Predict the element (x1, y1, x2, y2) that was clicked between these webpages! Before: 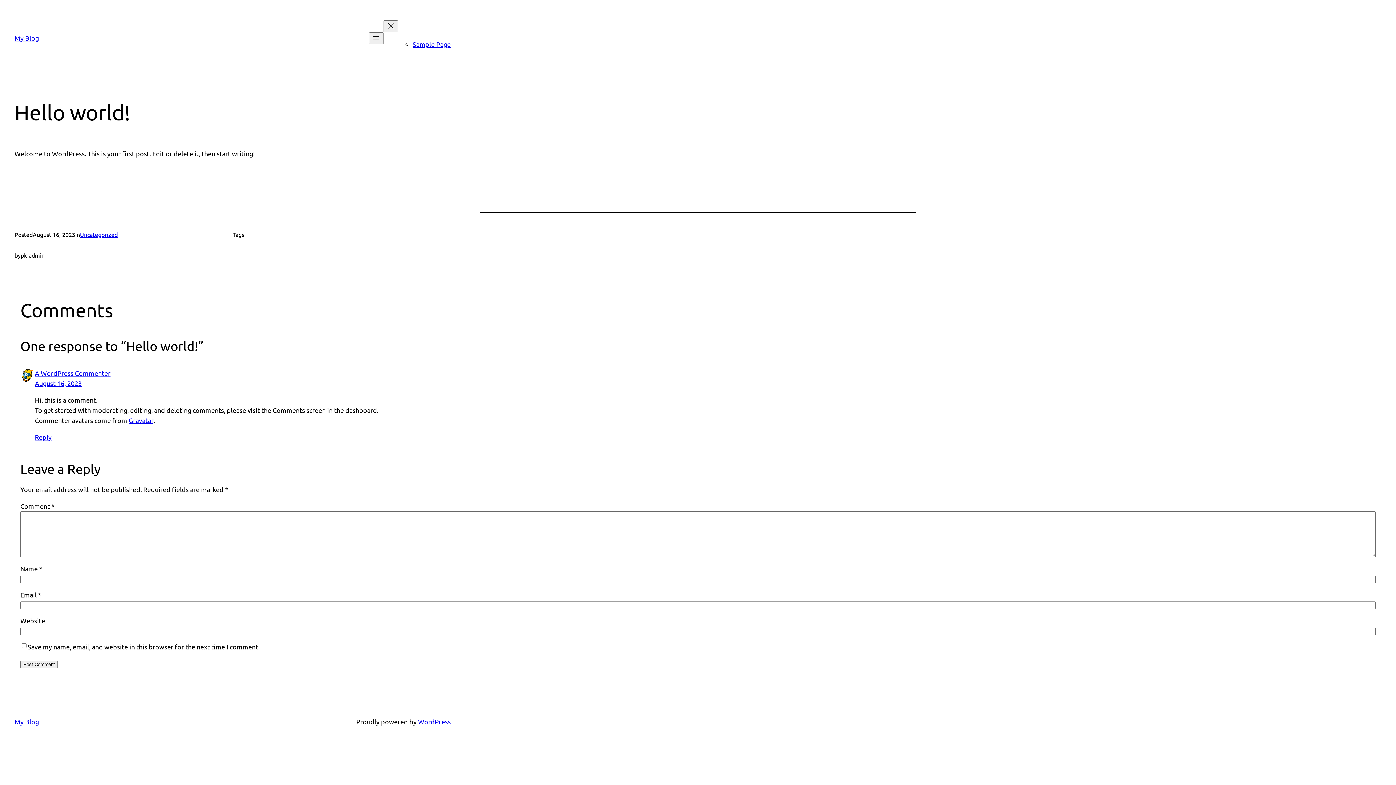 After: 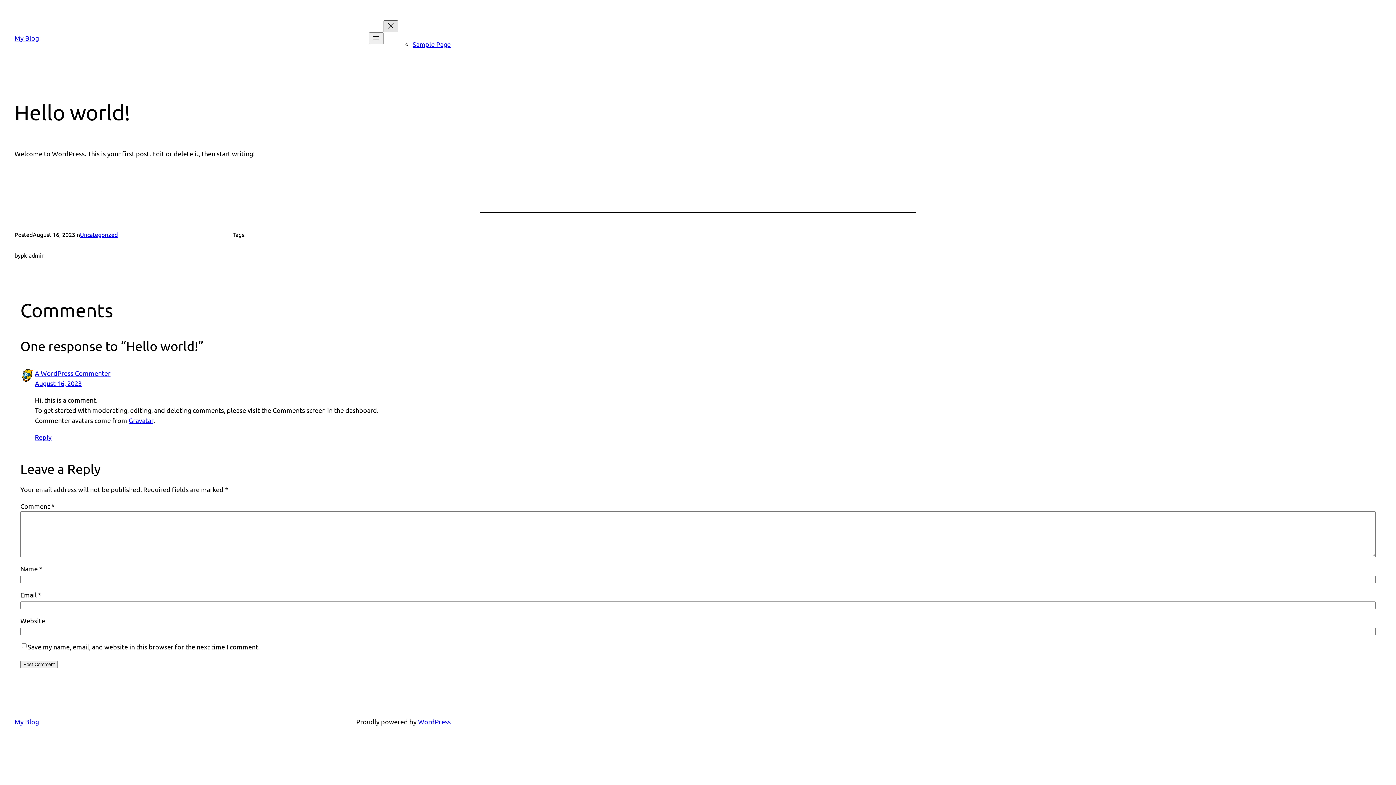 Action: label: Close menu bbox: (383, 20, 398, 32)